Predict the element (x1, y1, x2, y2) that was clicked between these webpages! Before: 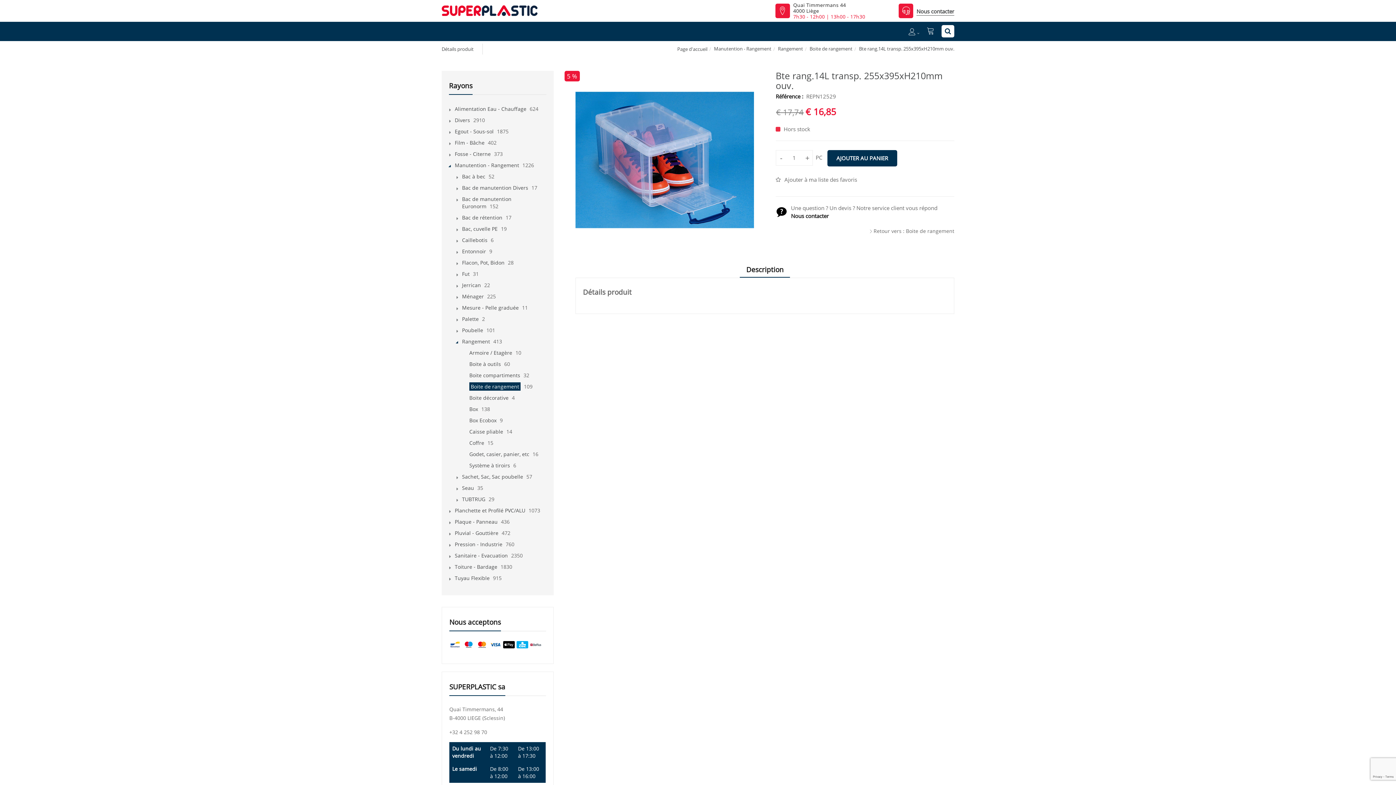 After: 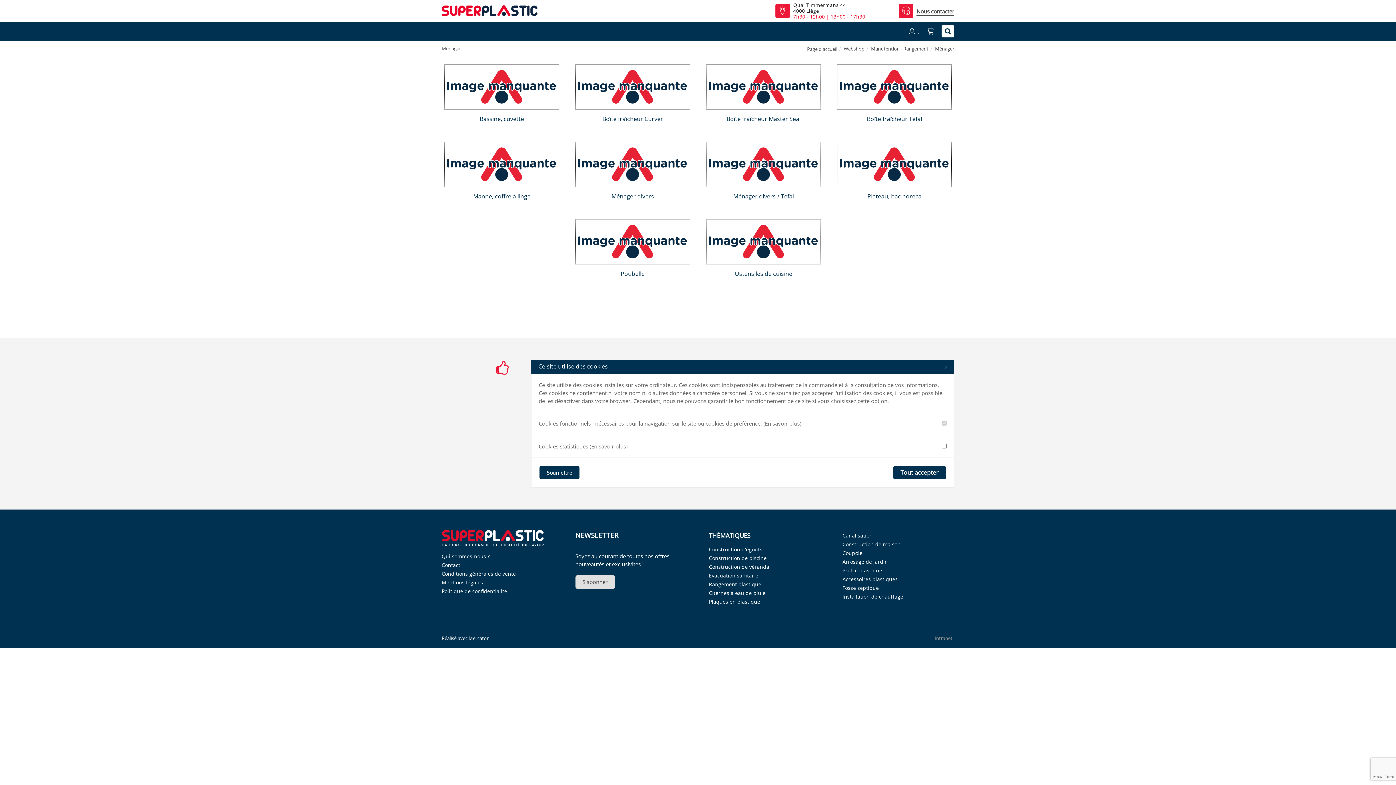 Action: label: Ménager bbox: (462, 293, 484, 300)